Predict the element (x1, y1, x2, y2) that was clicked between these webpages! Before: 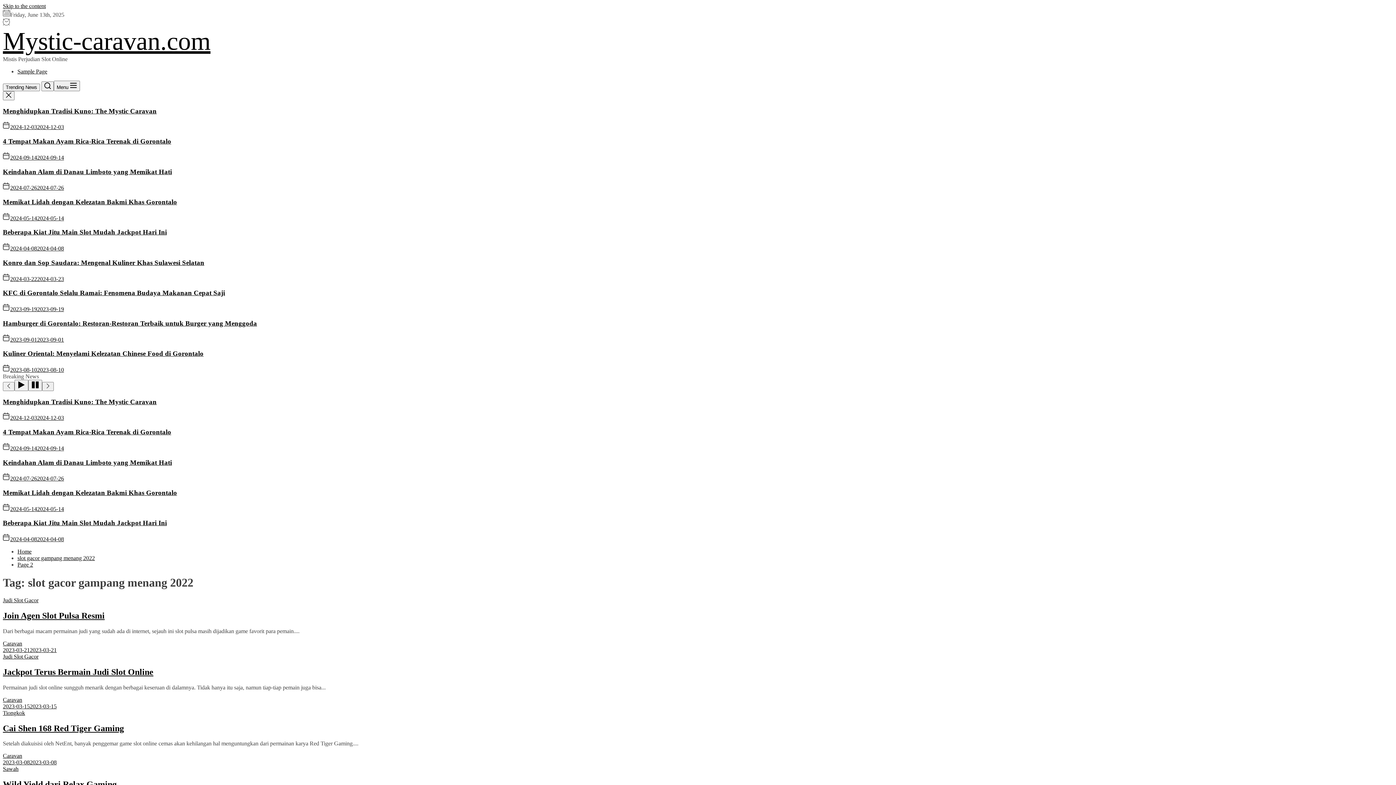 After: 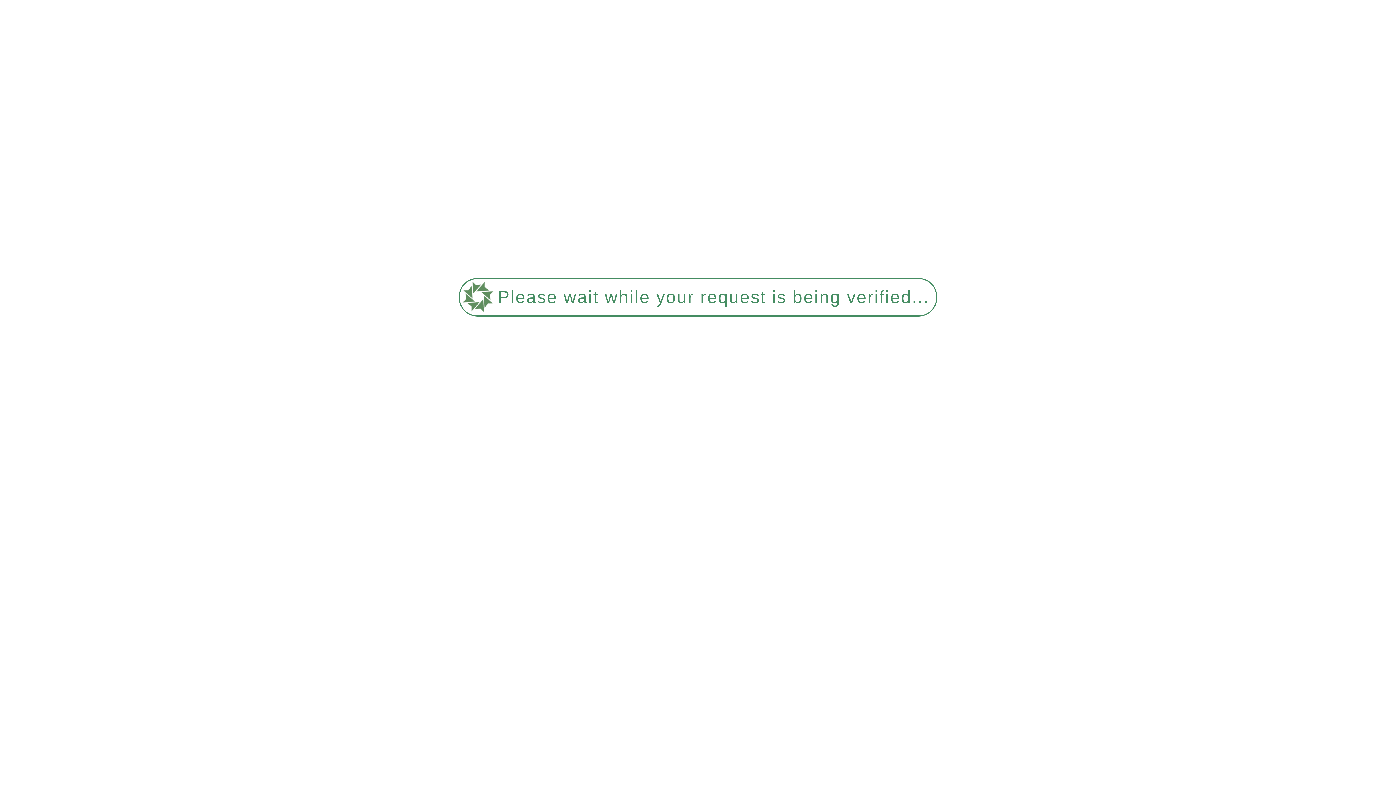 Action: bbox: (17, 548, 31, 554) label: Home